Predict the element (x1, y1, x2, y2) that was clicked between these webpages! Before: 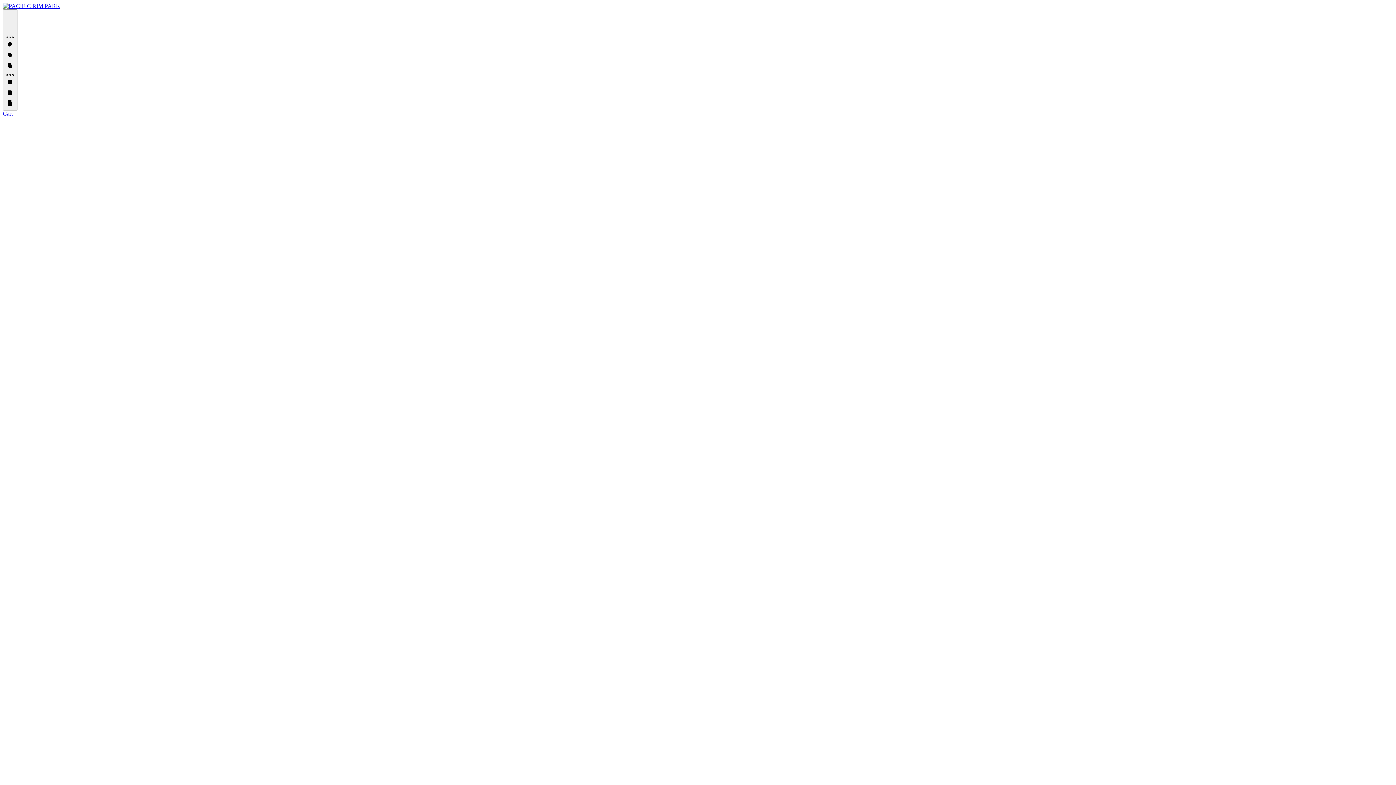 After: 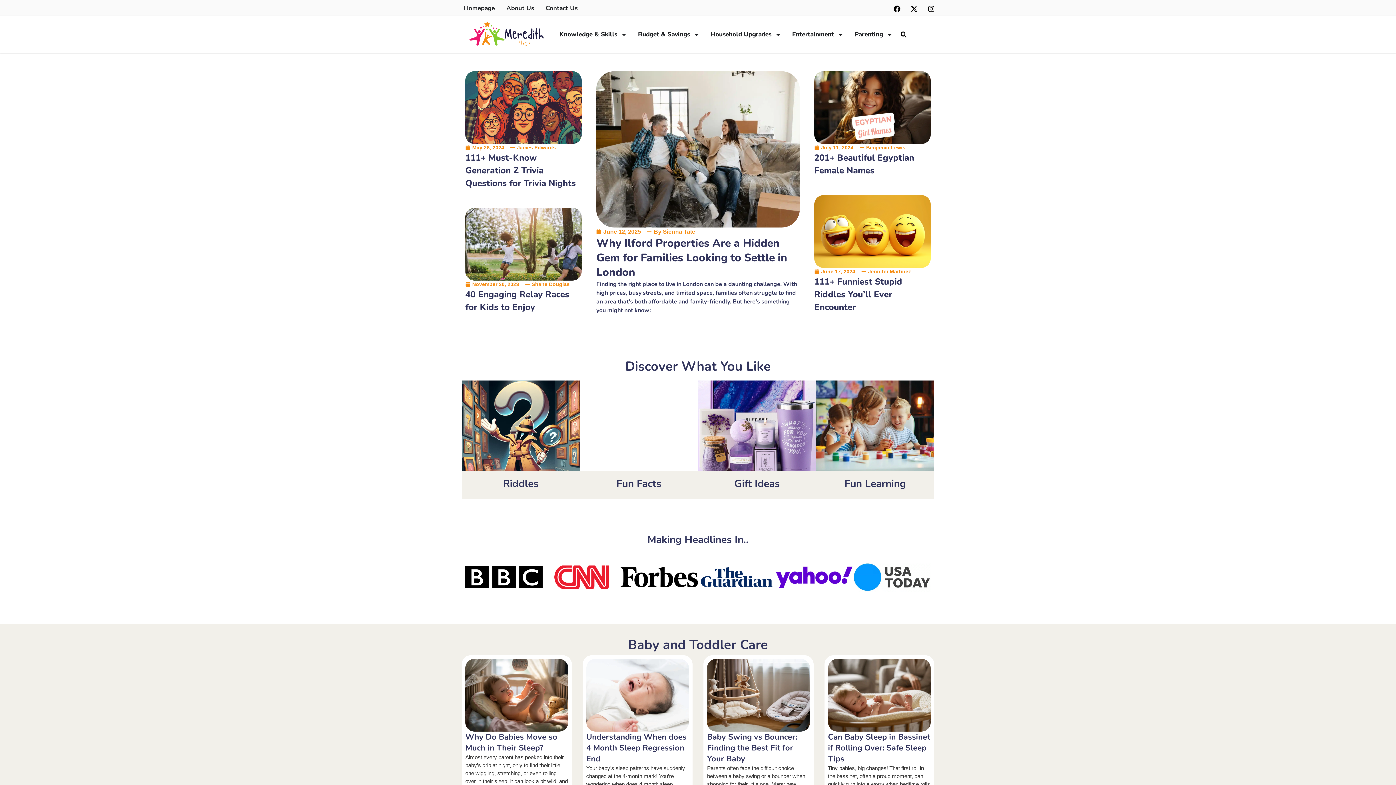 Action: bbox: (2, 2, 60, 9)